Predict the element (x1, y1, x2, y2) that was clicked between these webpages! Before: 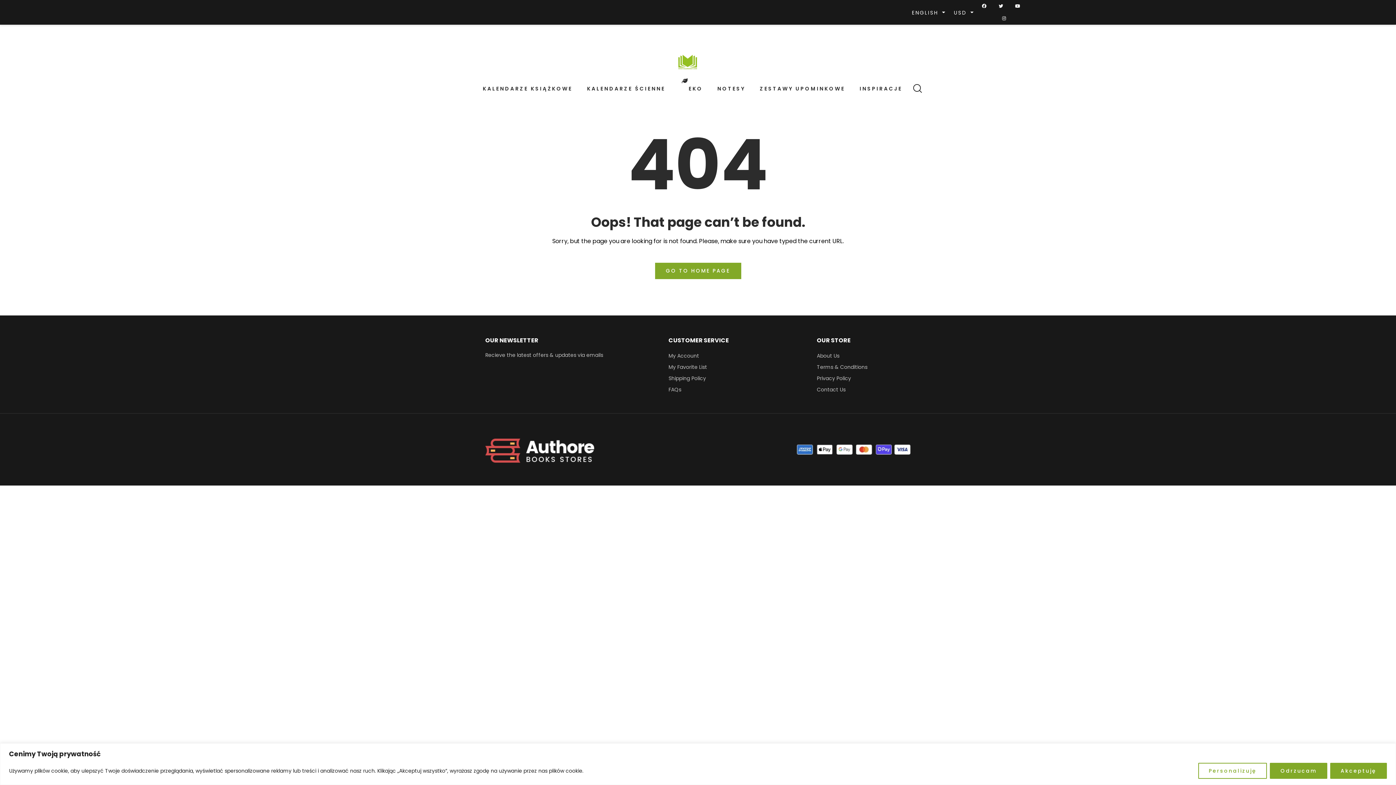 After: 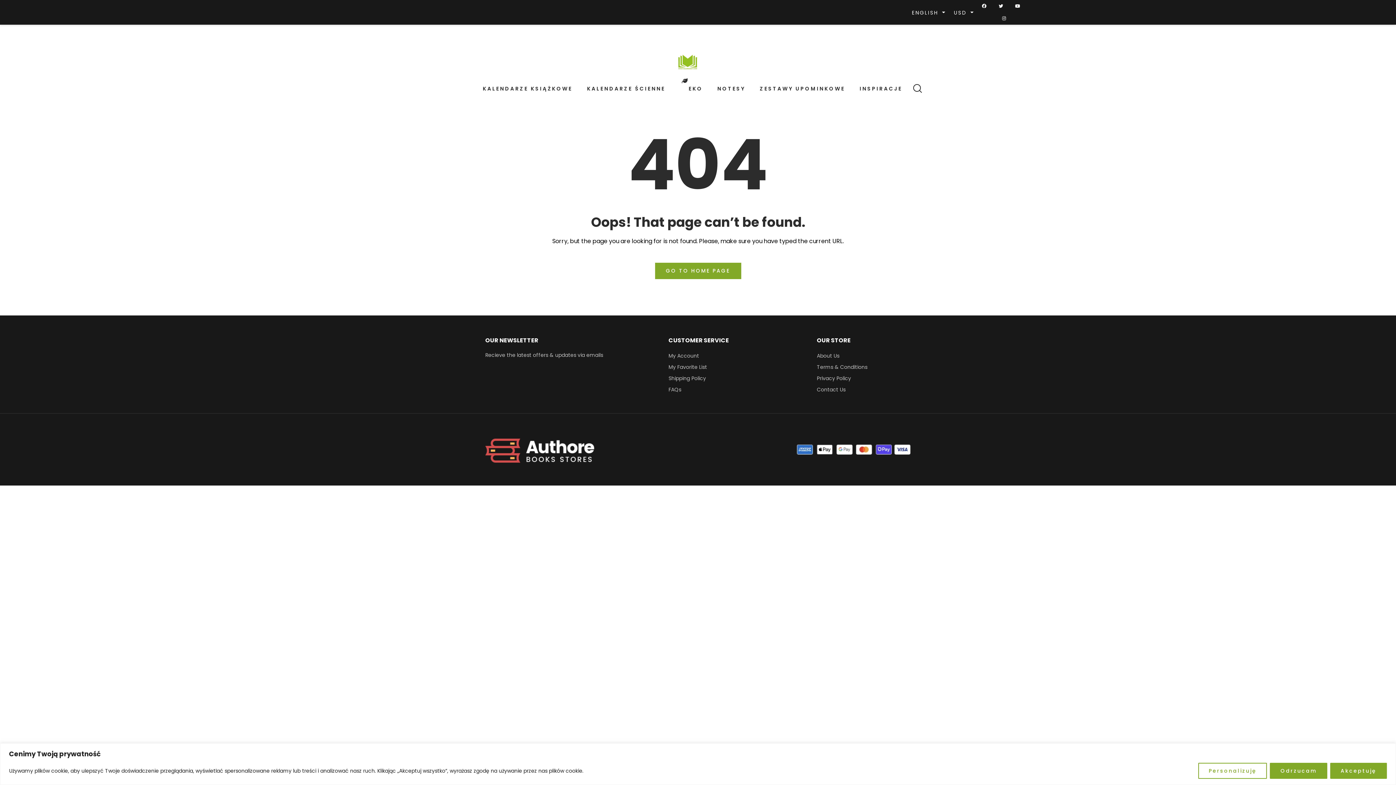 Action: bbox: (996, 1, 1006, 11)